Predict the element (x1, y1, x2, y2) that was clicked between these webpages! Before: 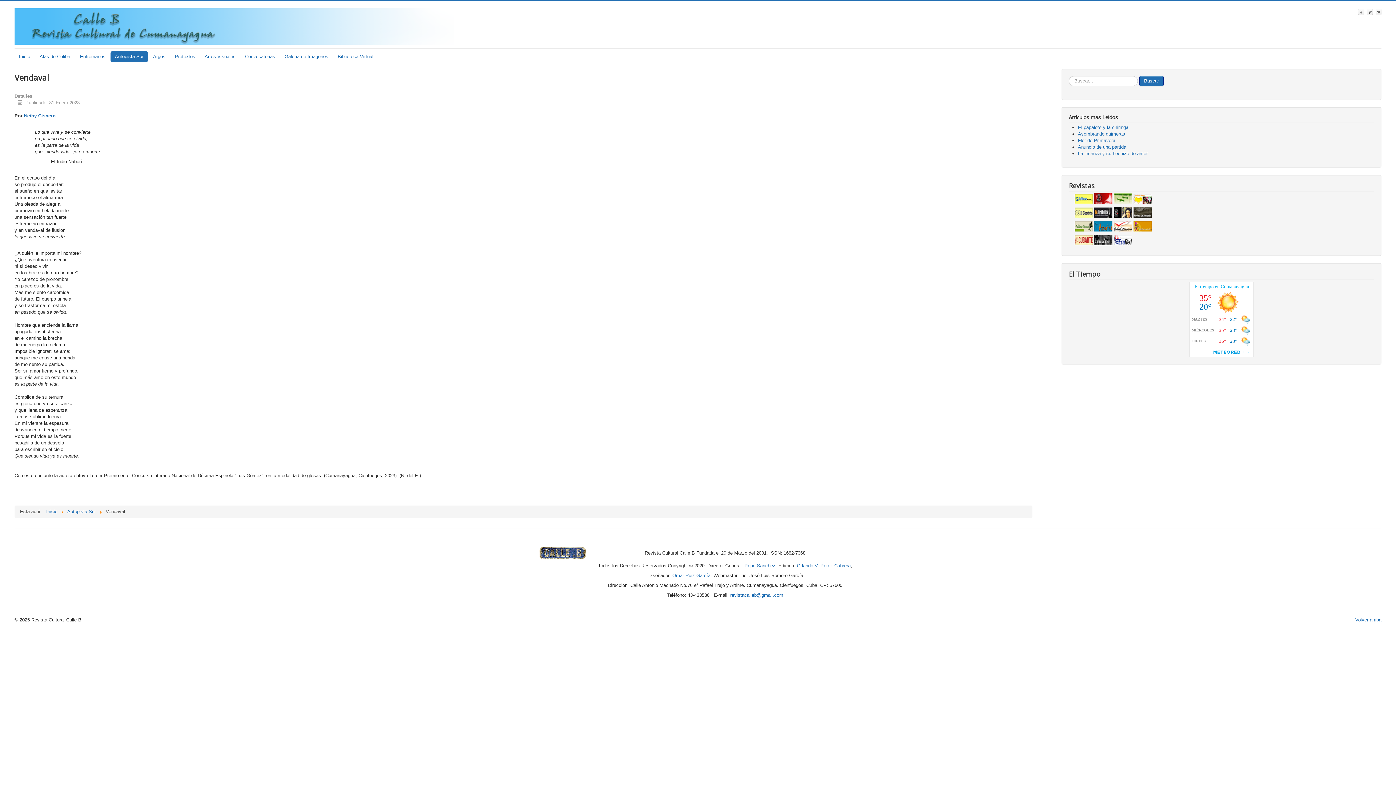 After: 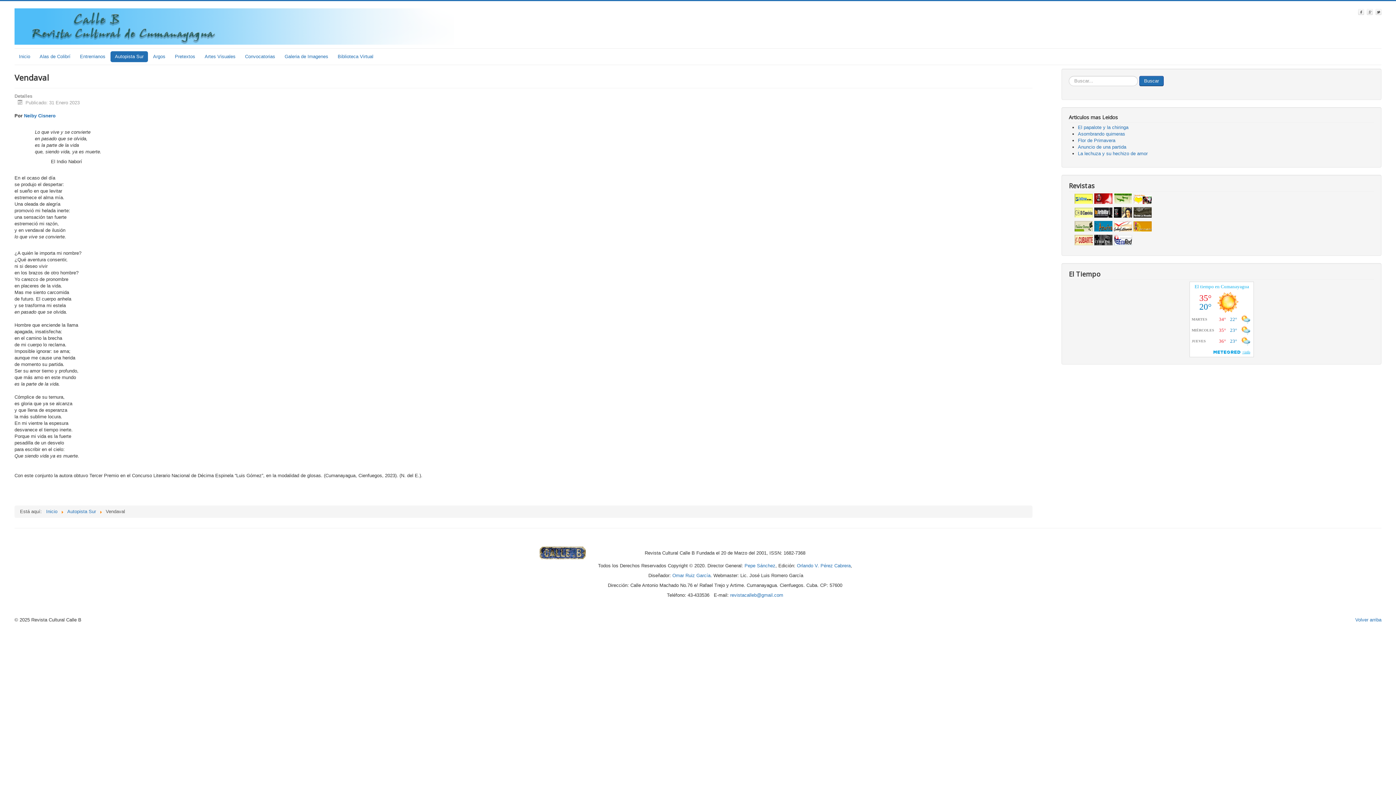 Action: bbox: (1094, 209, 1112, 214)